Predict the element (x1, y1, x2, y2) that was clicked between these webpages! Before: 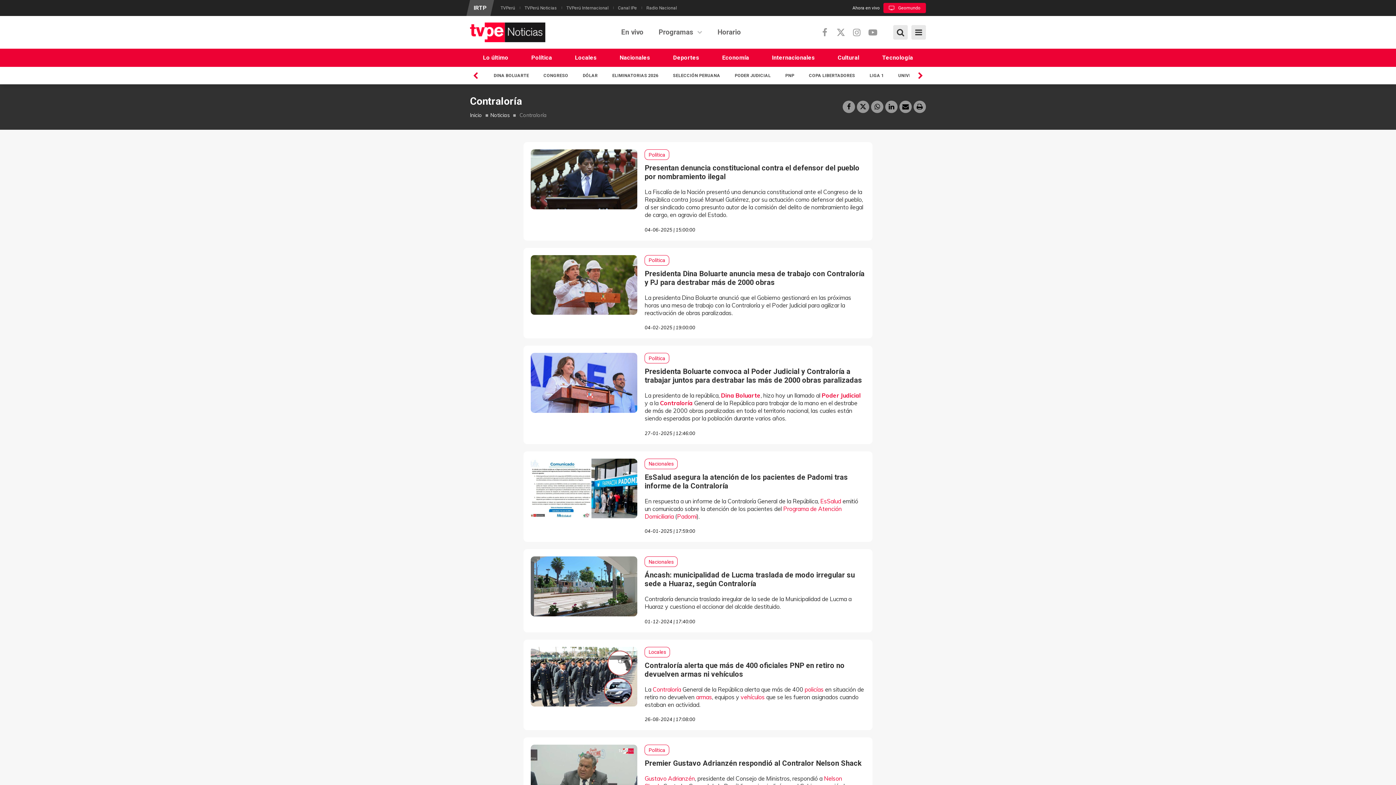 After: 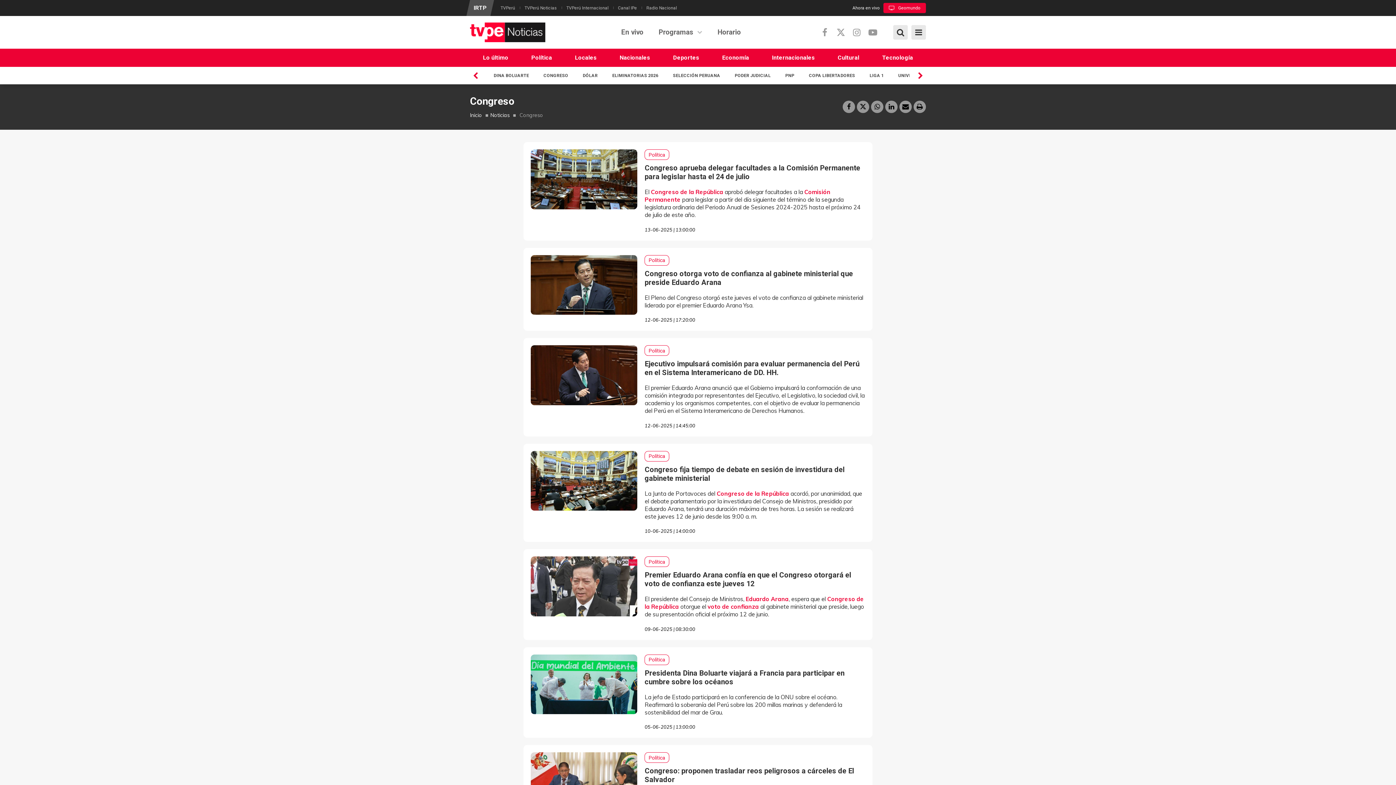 Action: bbox: (538, 71, 573, 80) label: CONGRESO